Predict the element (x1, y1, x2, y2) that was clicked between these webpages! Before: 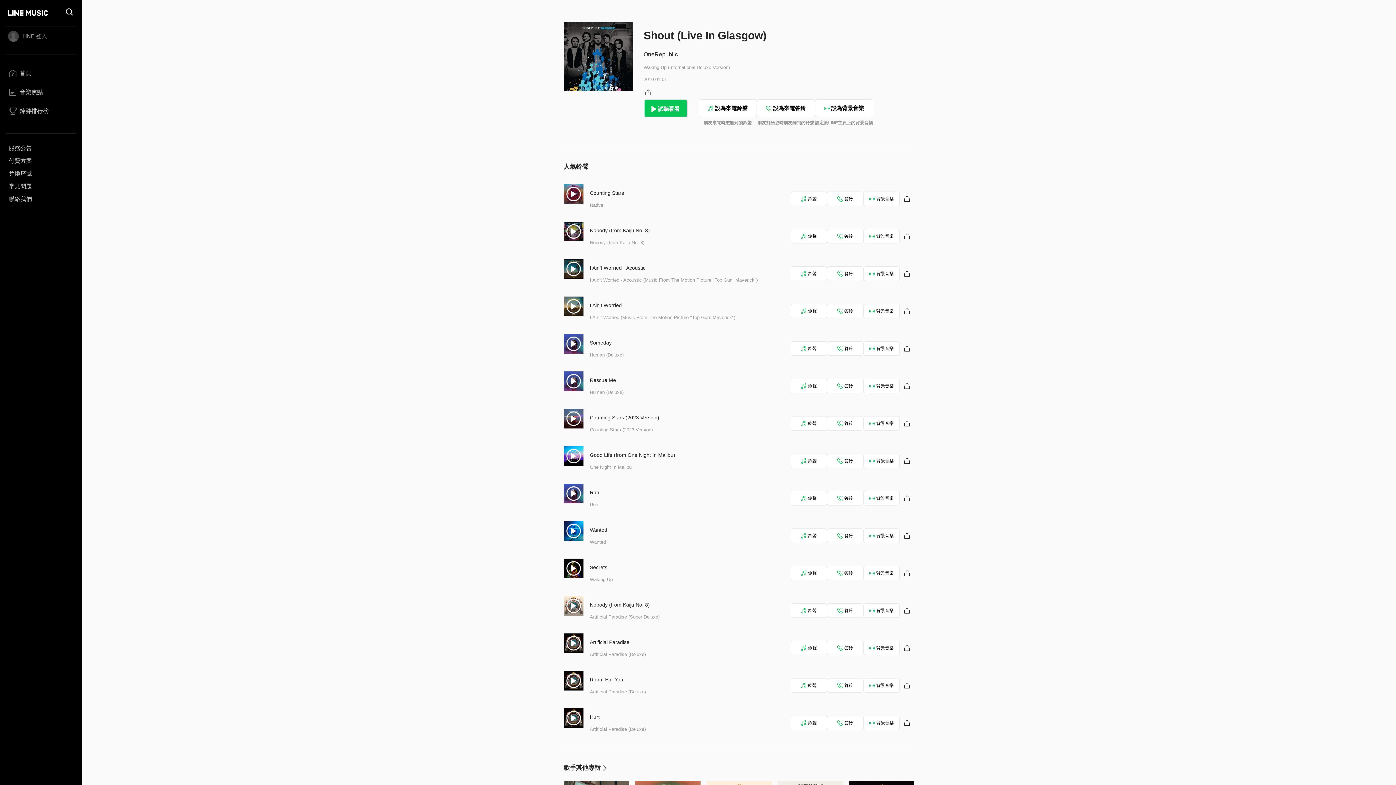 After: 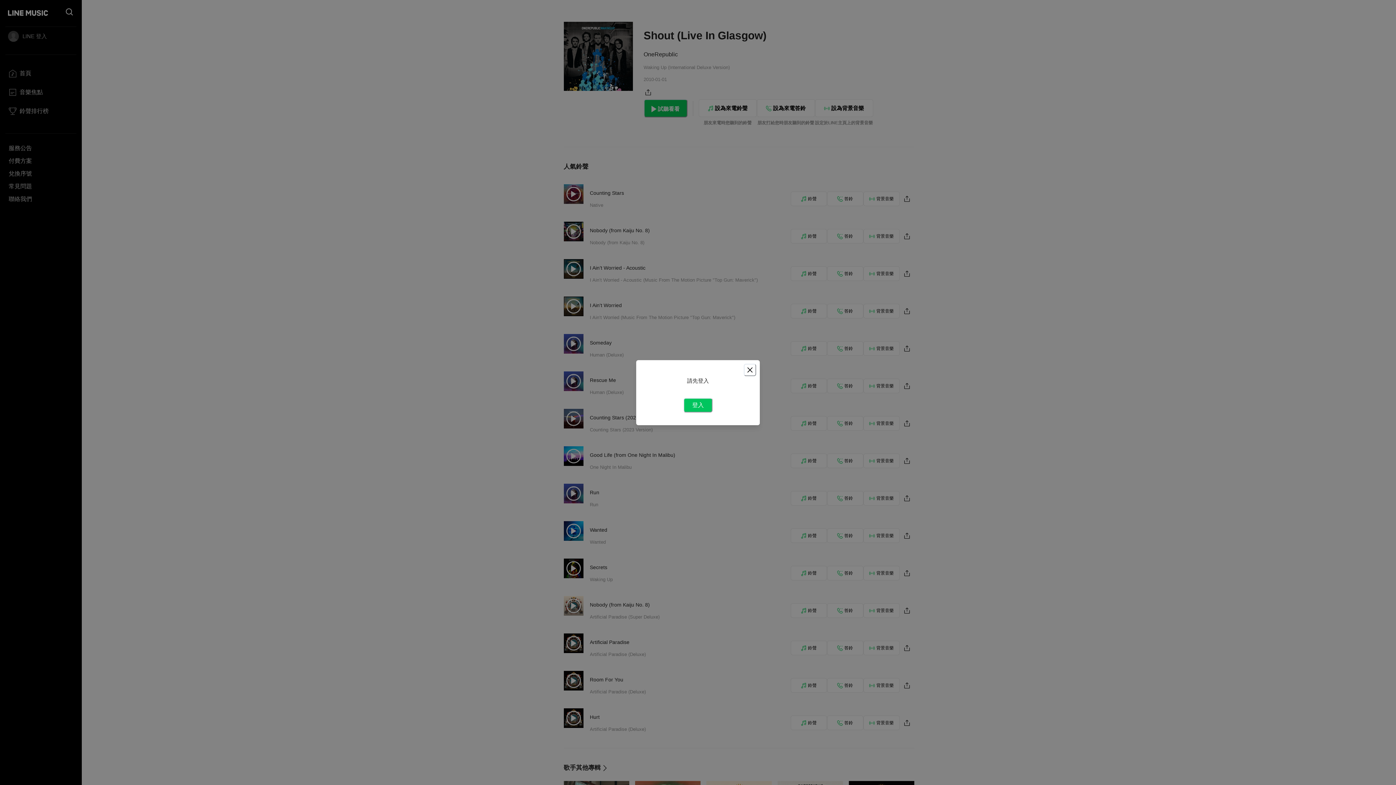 Action: label: 鈴聲 bbox: (790, 678, 827, 693)